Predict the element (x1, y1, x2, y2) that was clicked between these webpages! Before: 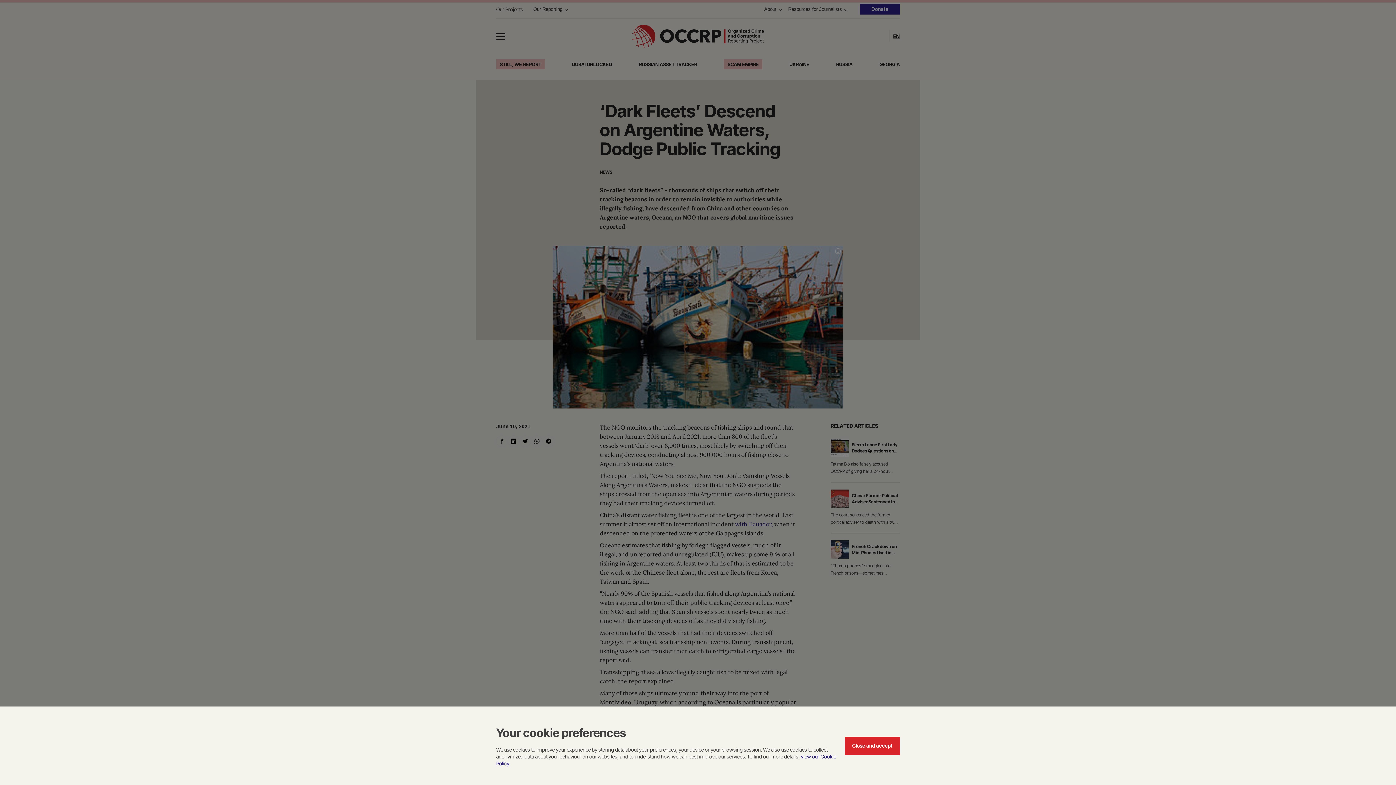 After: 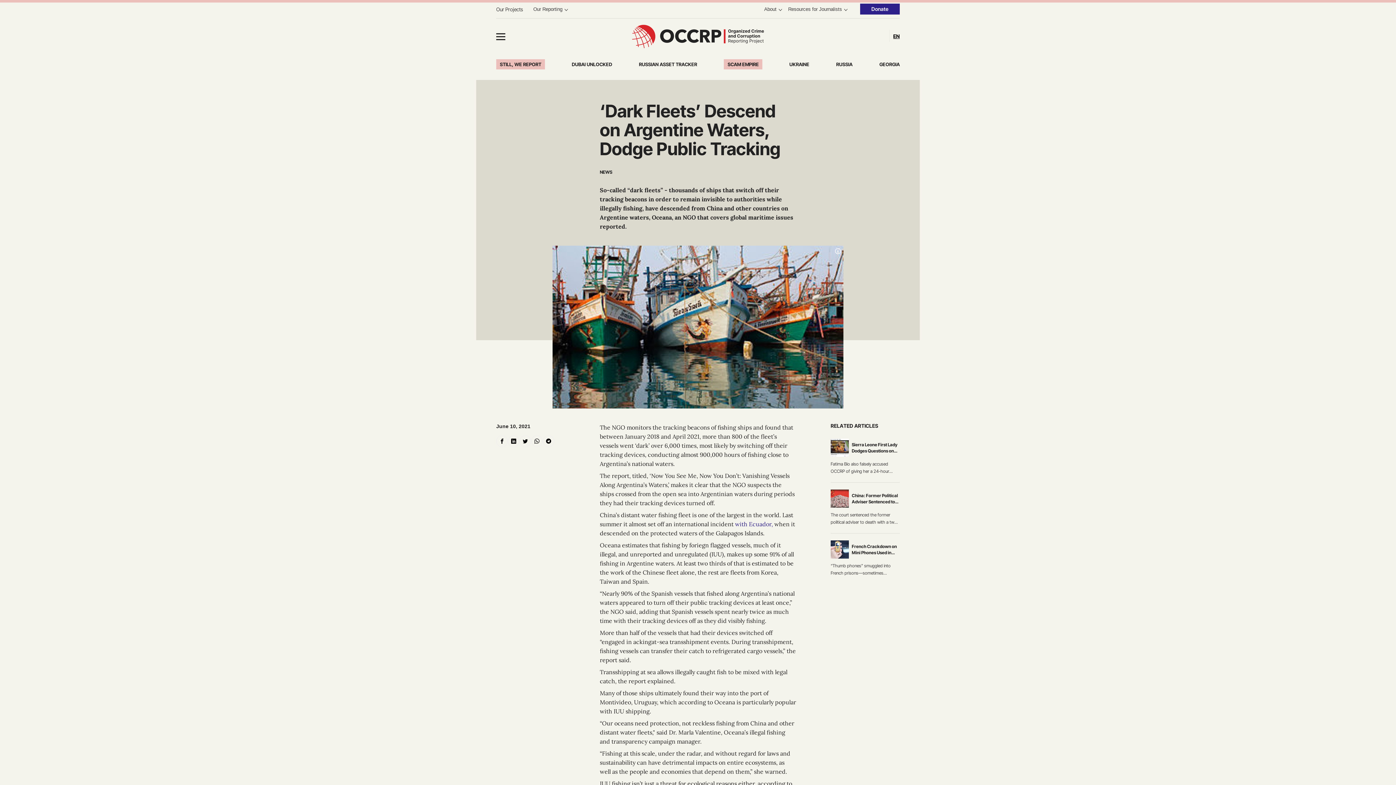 Action: label: Close and accept bbox: (845, 737, 900, 755)